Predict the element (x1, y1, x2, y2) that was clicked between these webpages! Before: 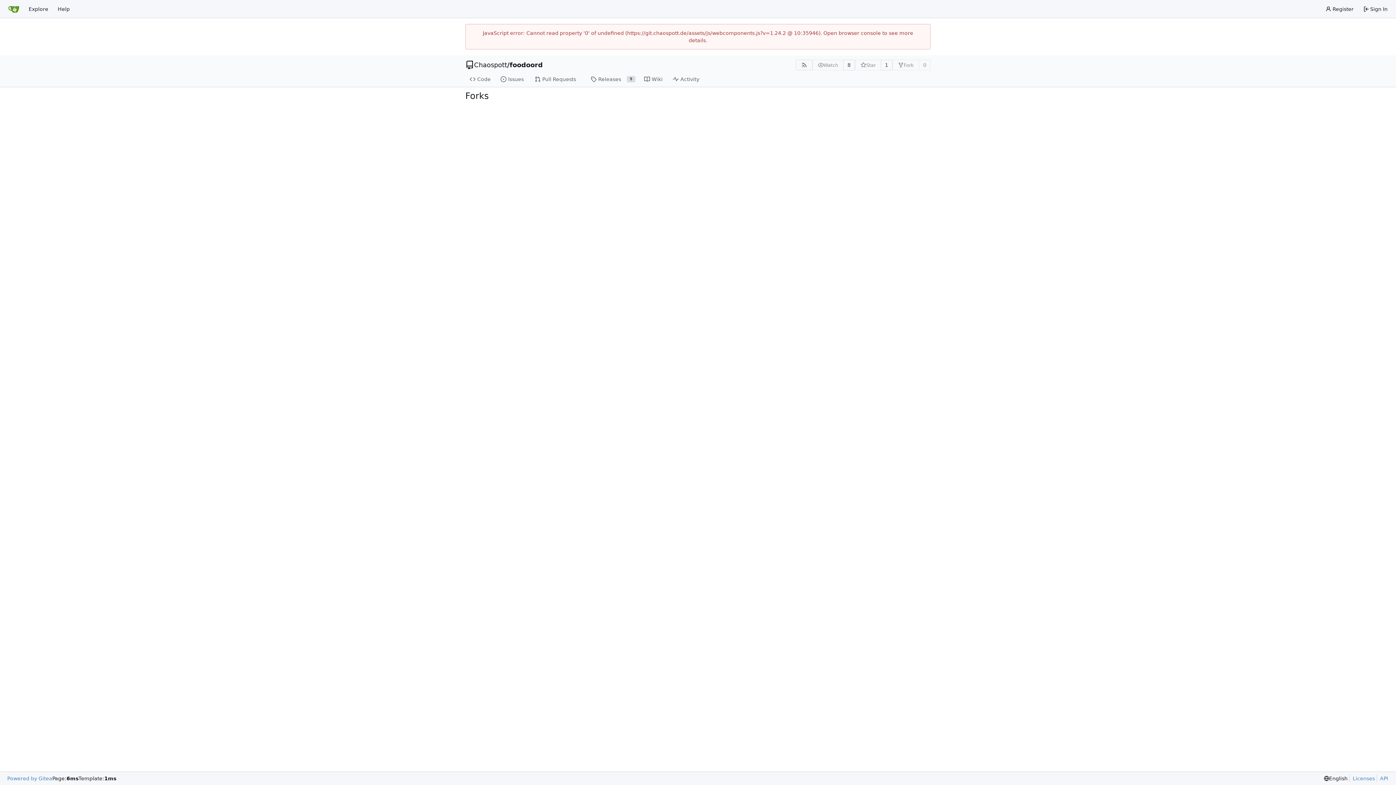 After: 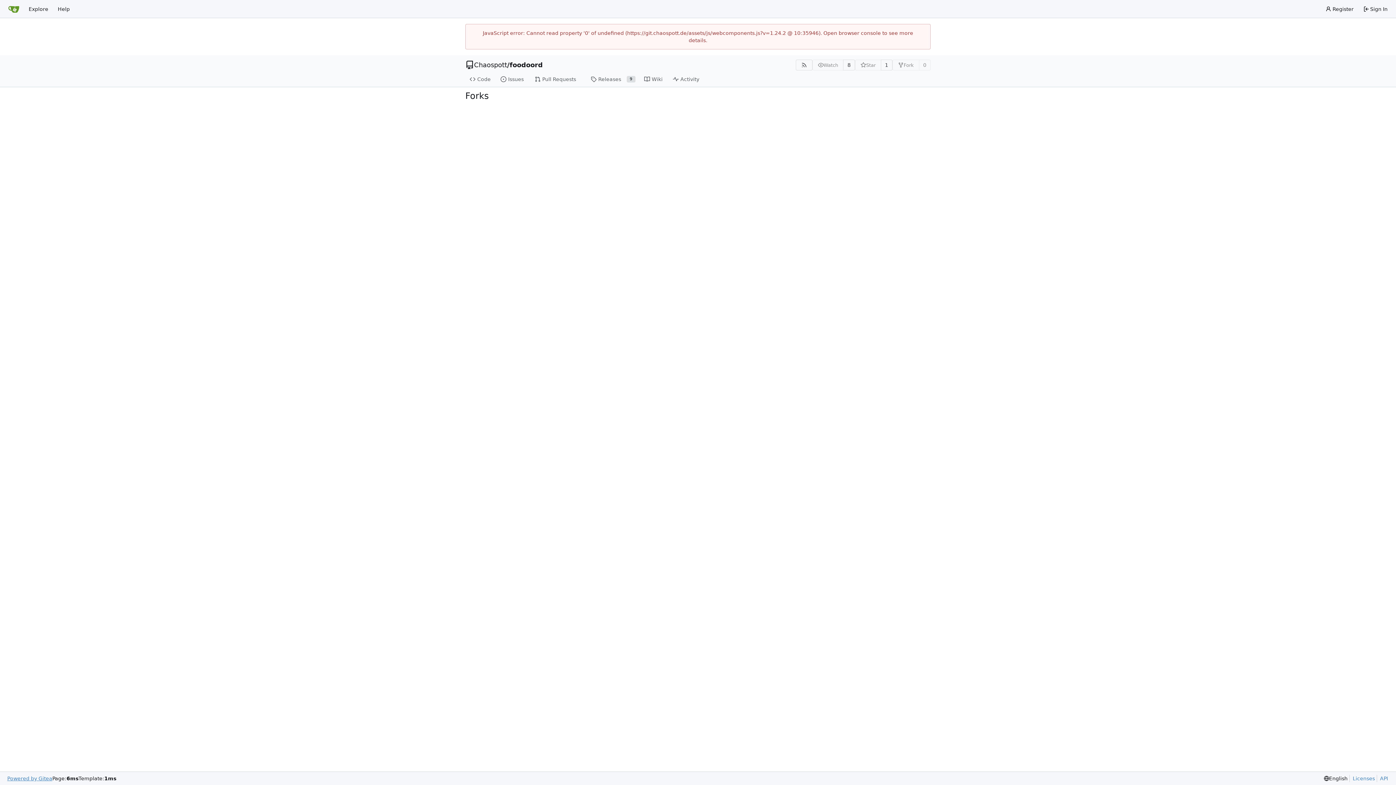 Action: label: Powered by Gitea bbox: (7, 775, 52, 782)